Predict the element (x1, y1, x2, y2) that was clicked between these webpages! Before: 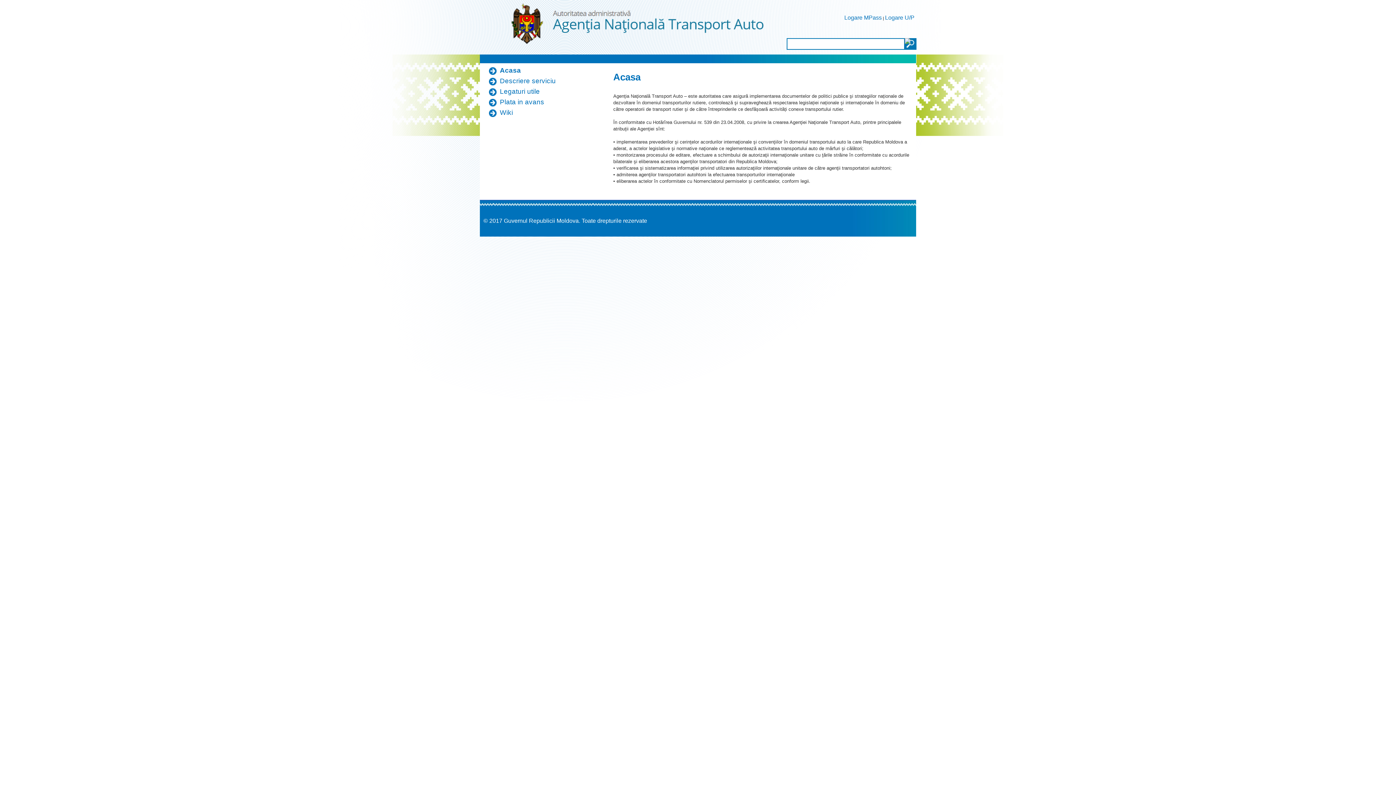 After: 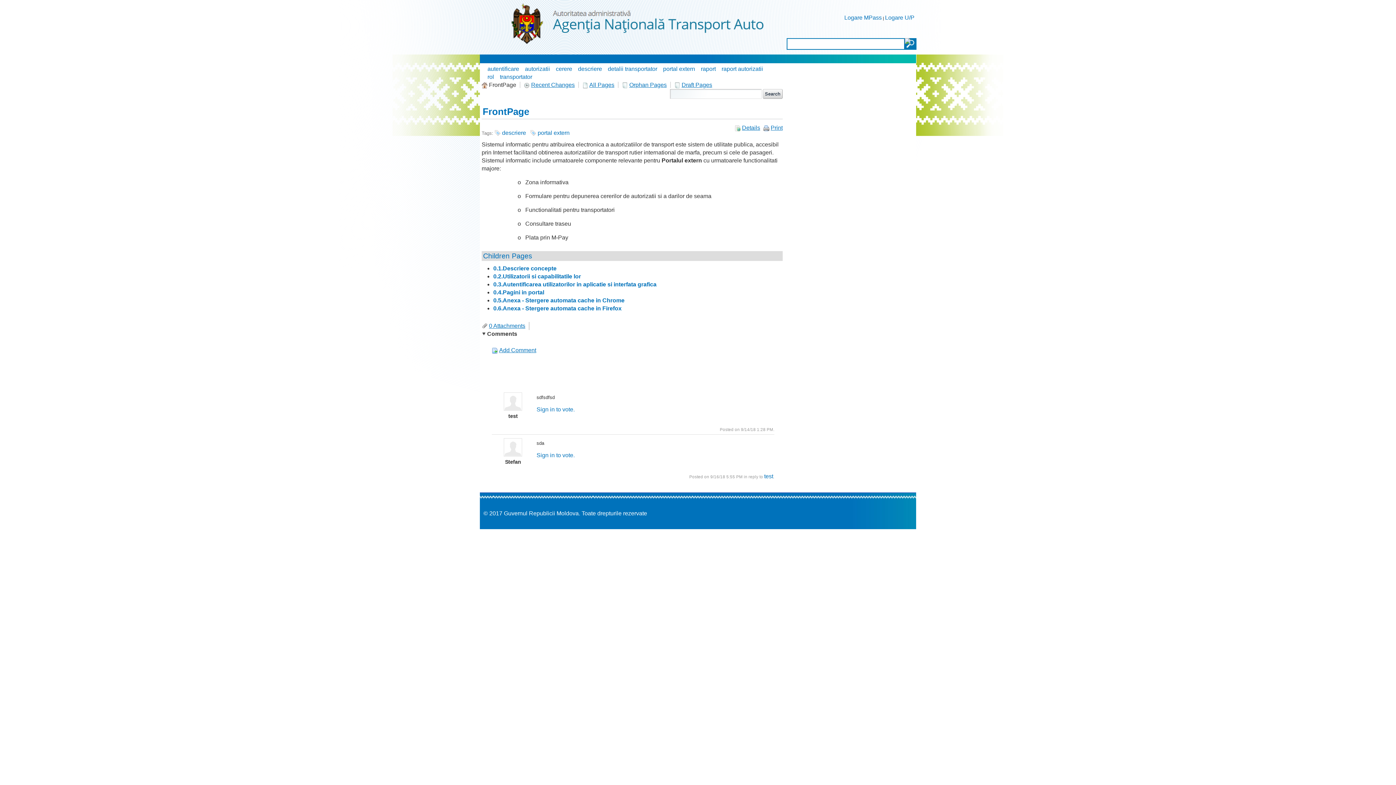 Action: label: Wiki bbox: (500, 108, 513, 116)